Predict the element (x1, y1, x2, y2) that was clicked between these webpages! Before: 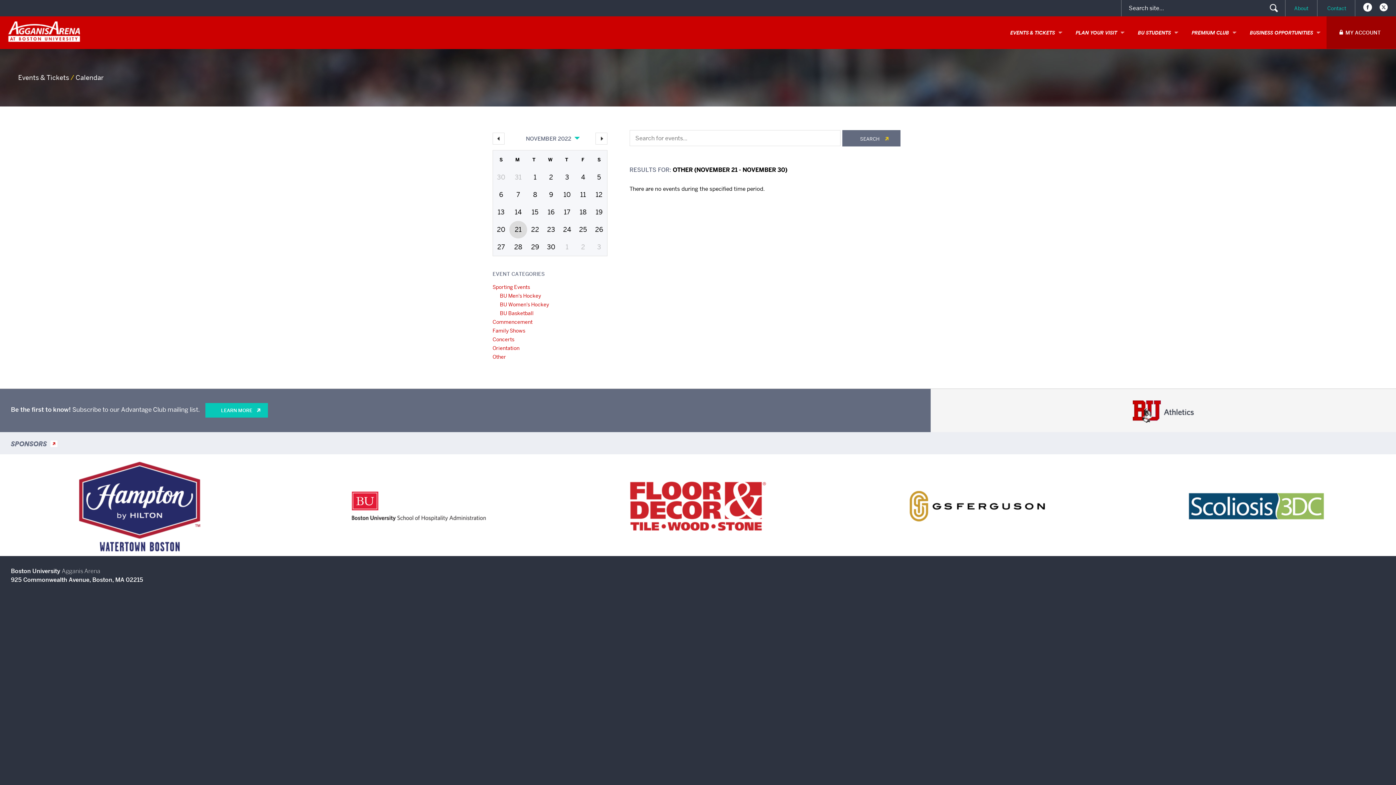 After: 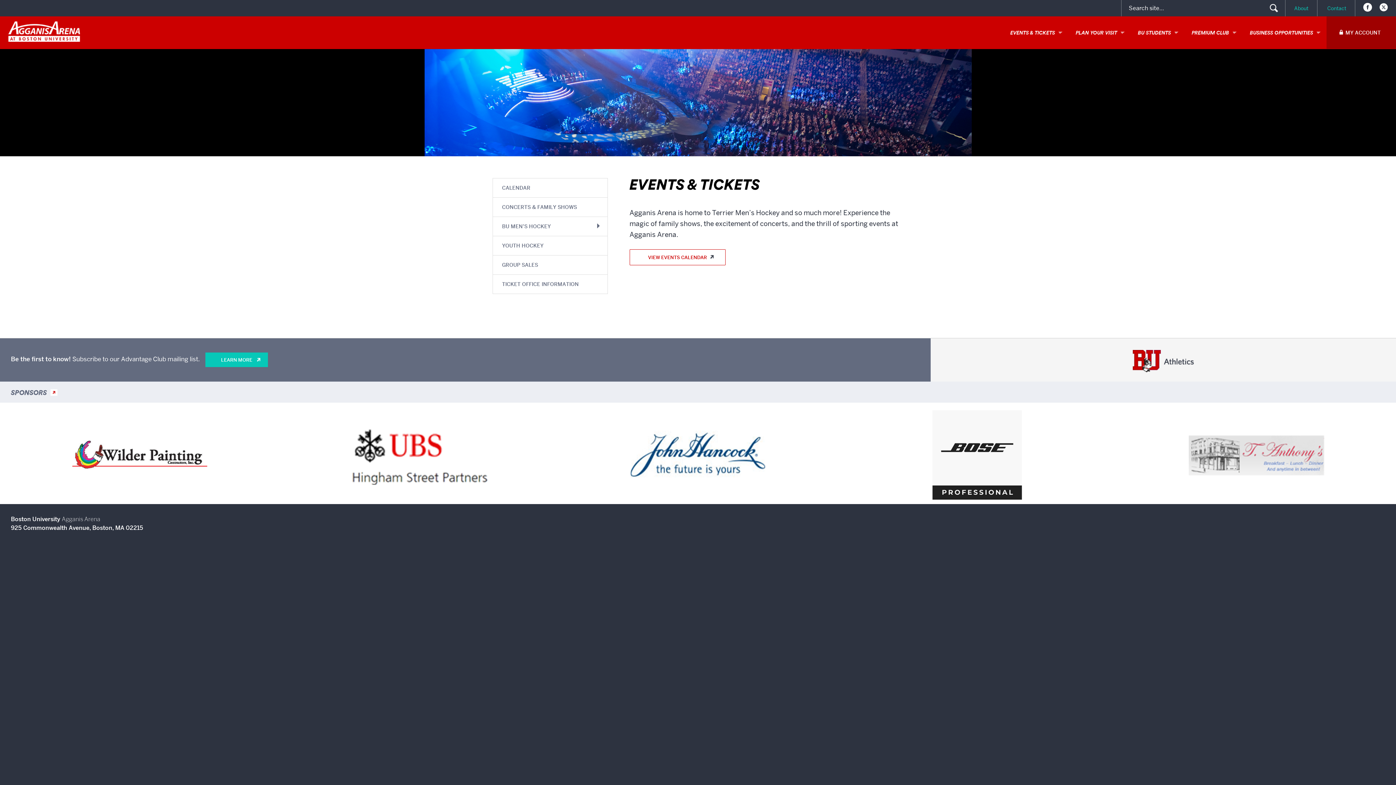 Action: label: EVENTS & TICKETS bbox: (1003, 16, 1067, 49)